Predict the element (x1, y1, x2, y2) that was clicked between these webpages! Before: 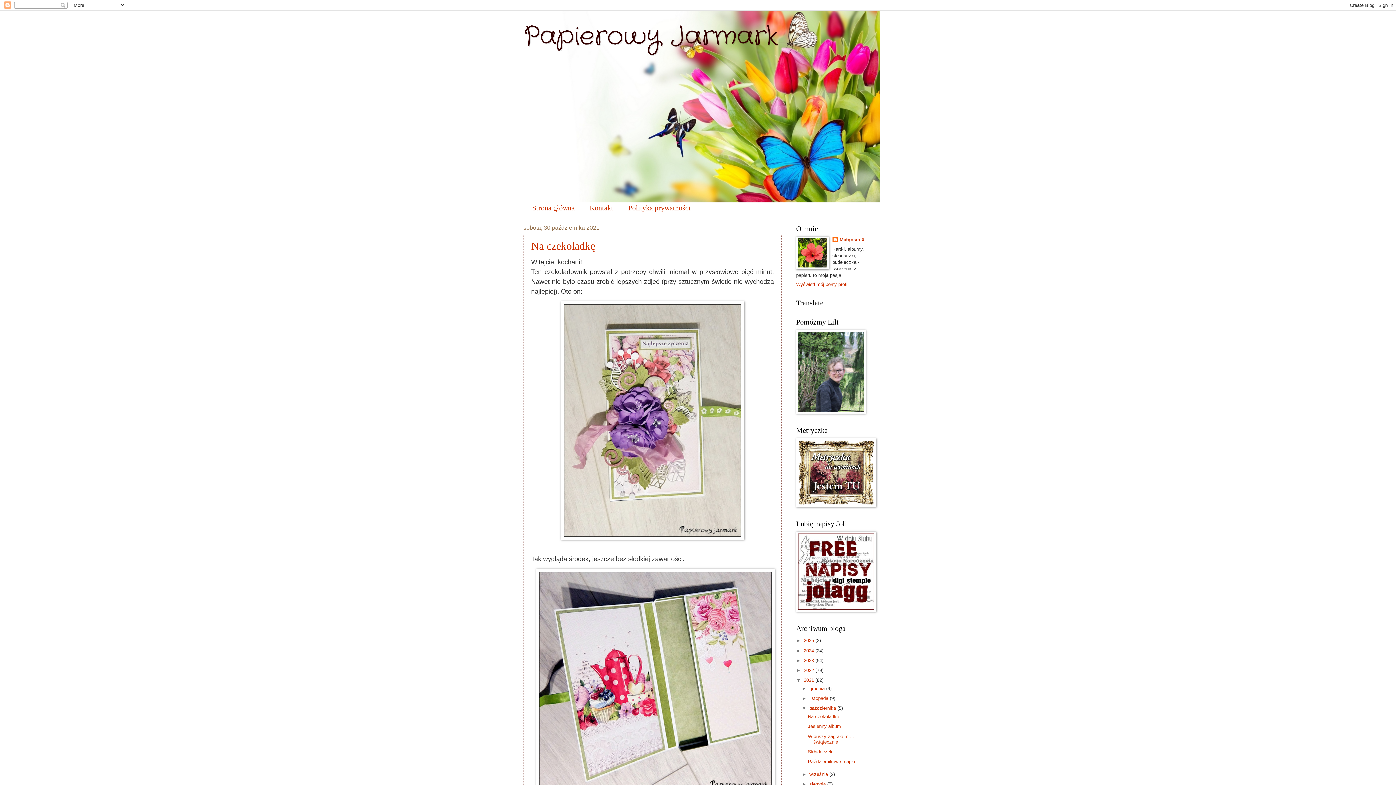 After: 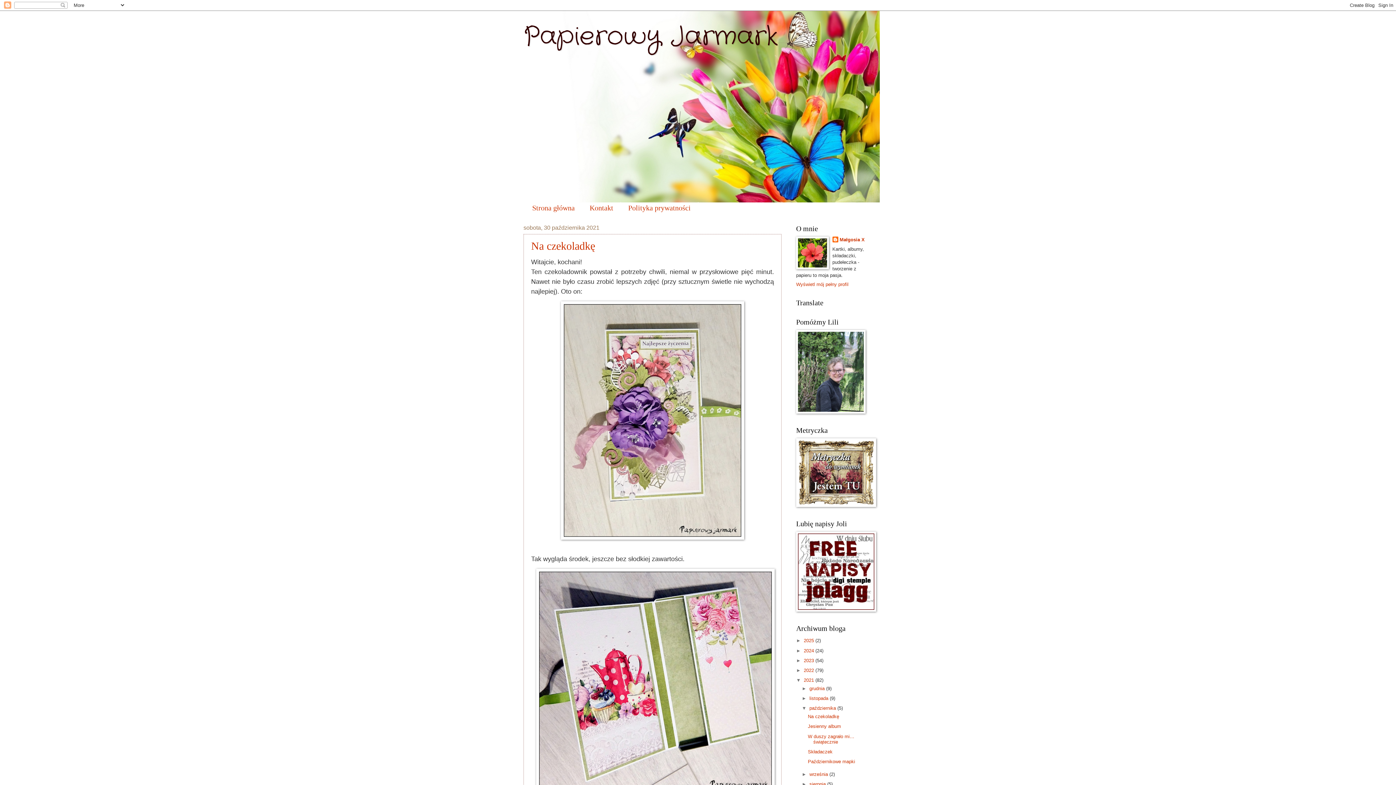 Action: bbox: (809, 705, 837, 711) label: października 